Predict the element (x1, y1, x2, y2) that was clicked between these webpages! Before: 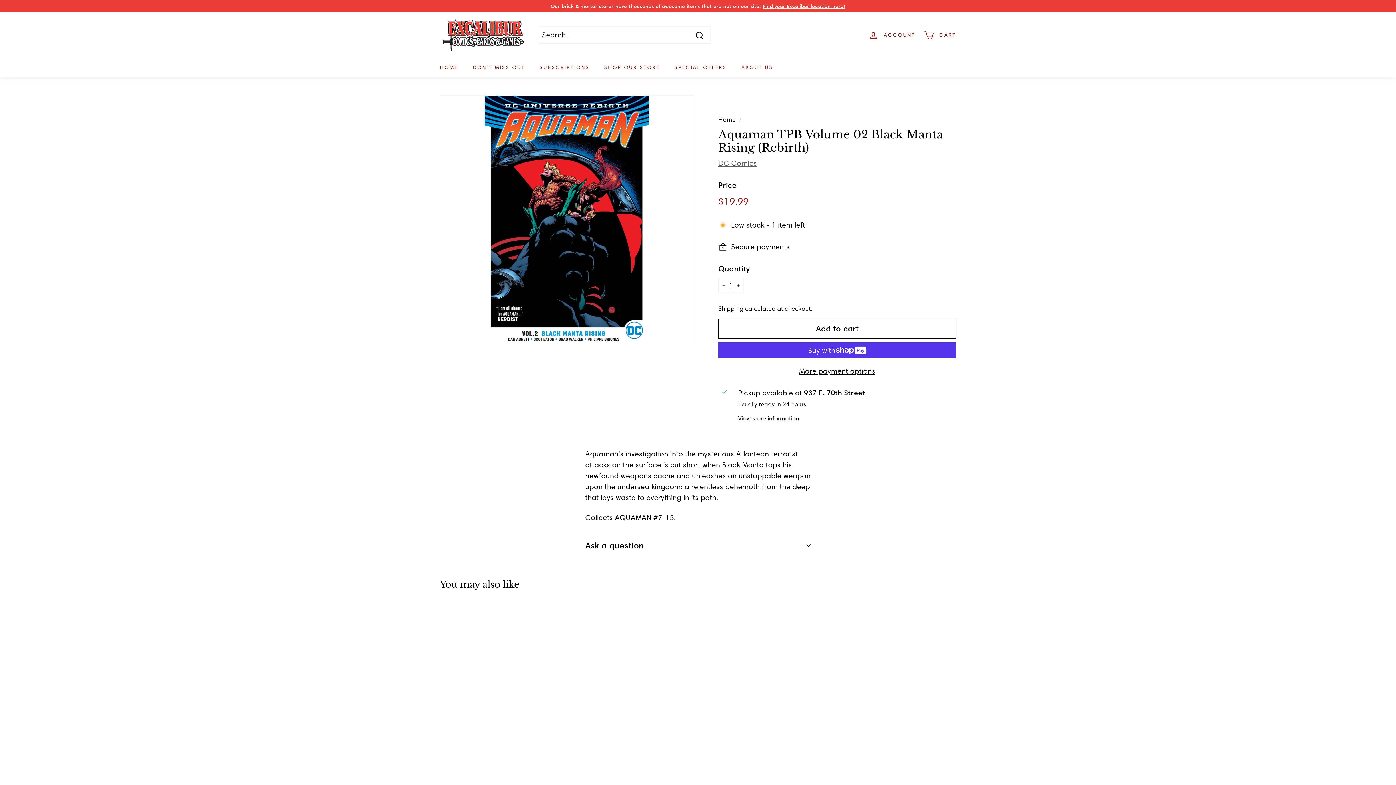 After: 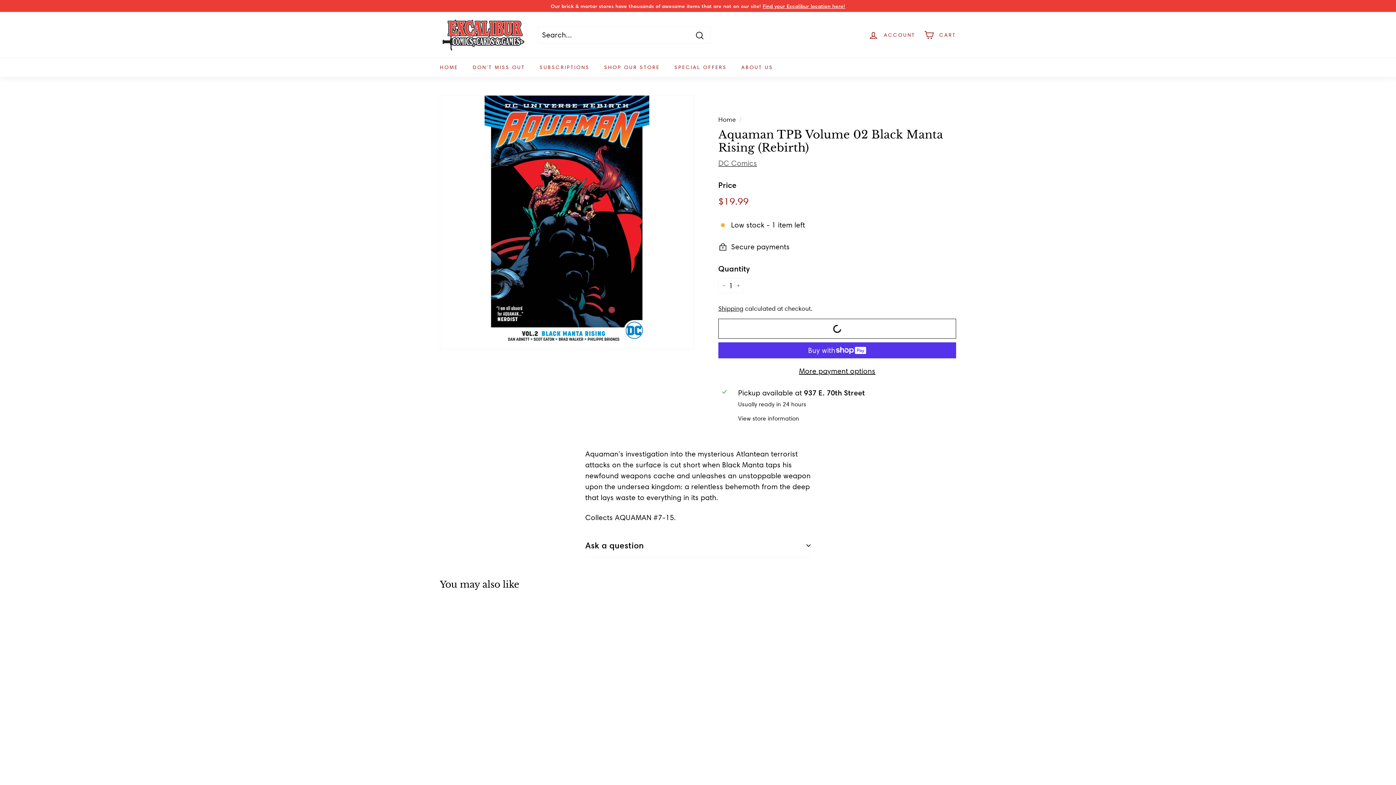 Action: label: Add to cart bbox: (718, 318, 956, 338)